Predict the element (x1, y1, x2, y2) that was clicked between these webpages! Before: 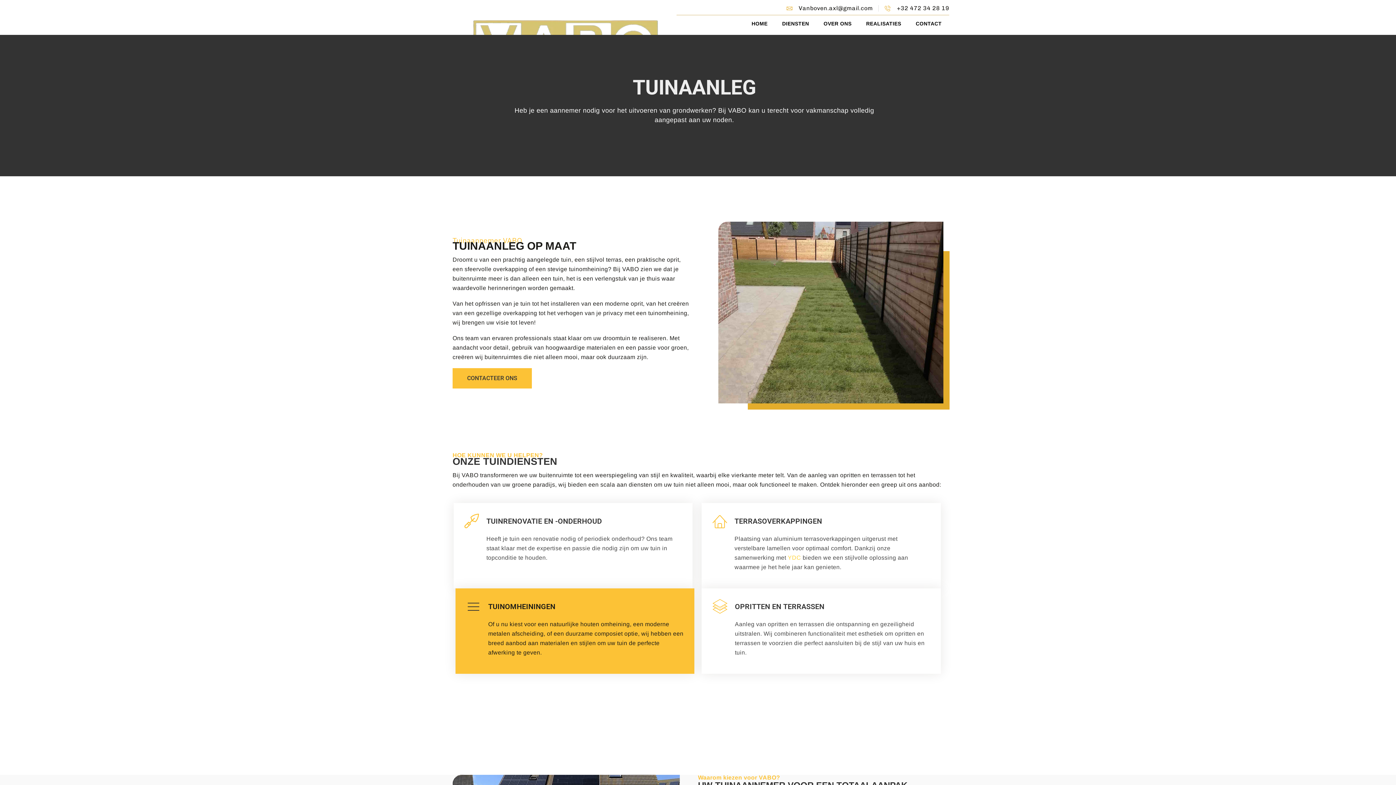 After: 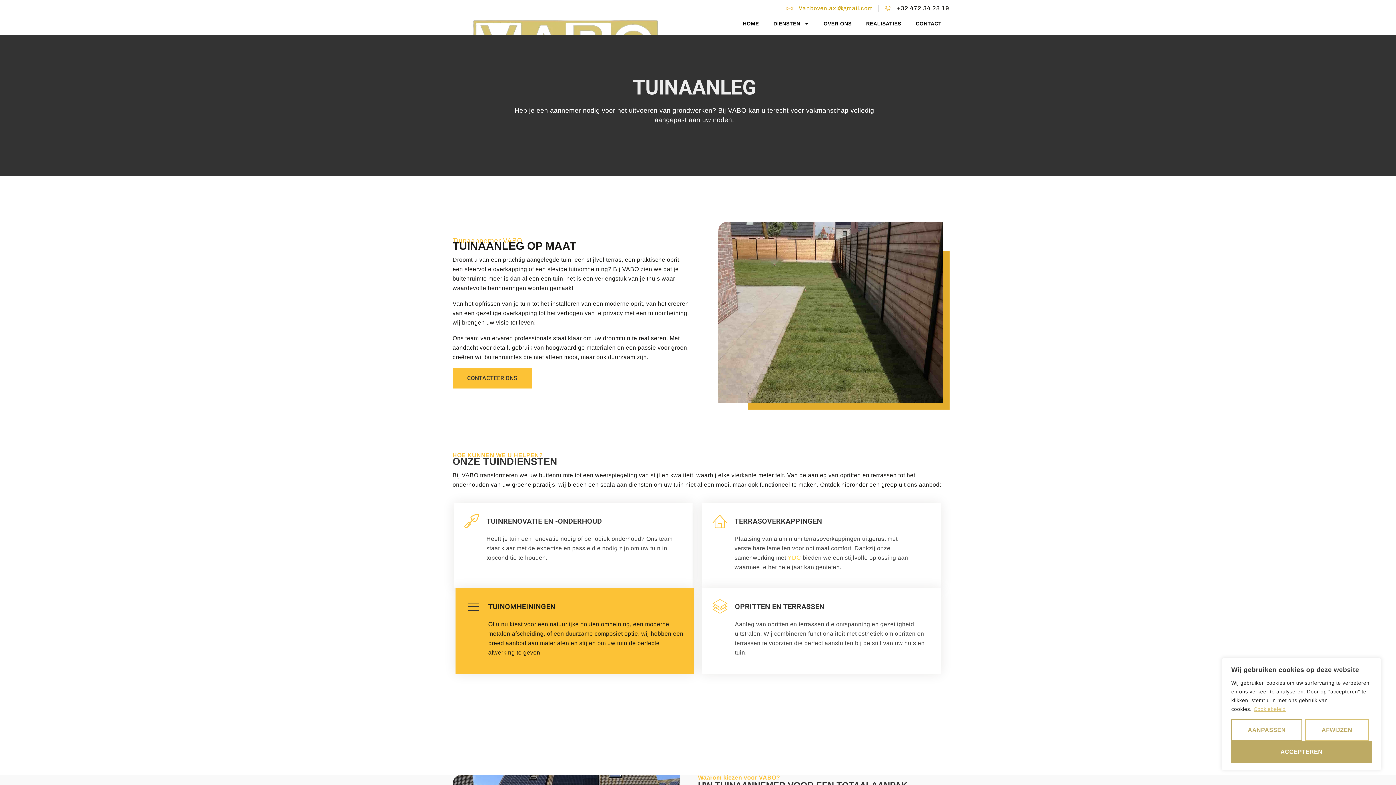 Action: bbox: (786, 3, 873, 13) label: Vanboven.axl@gmail.com